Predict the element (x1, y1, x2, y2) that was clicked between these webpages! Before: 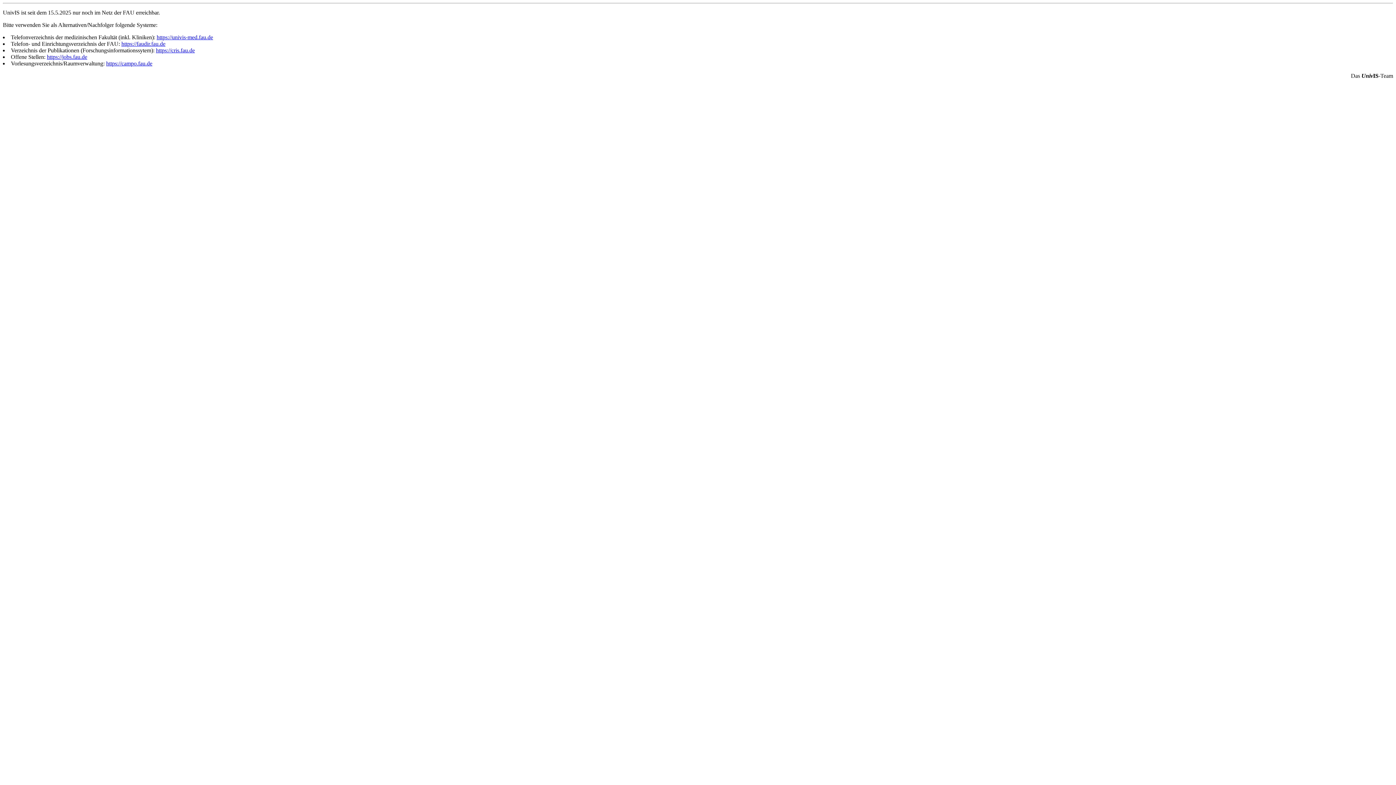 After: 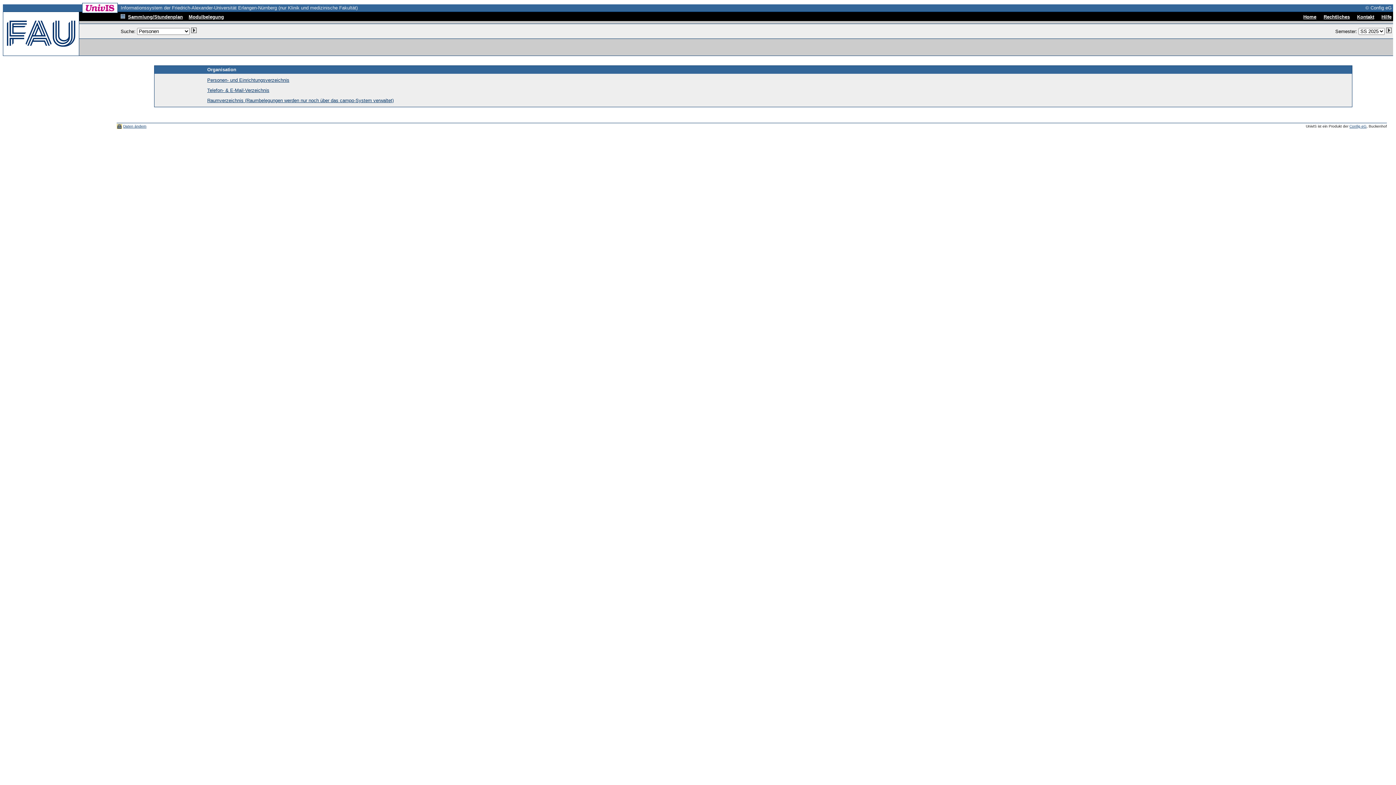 Action: label: https://univis-med.fau.de bbox: (156, 34, 213, 40)